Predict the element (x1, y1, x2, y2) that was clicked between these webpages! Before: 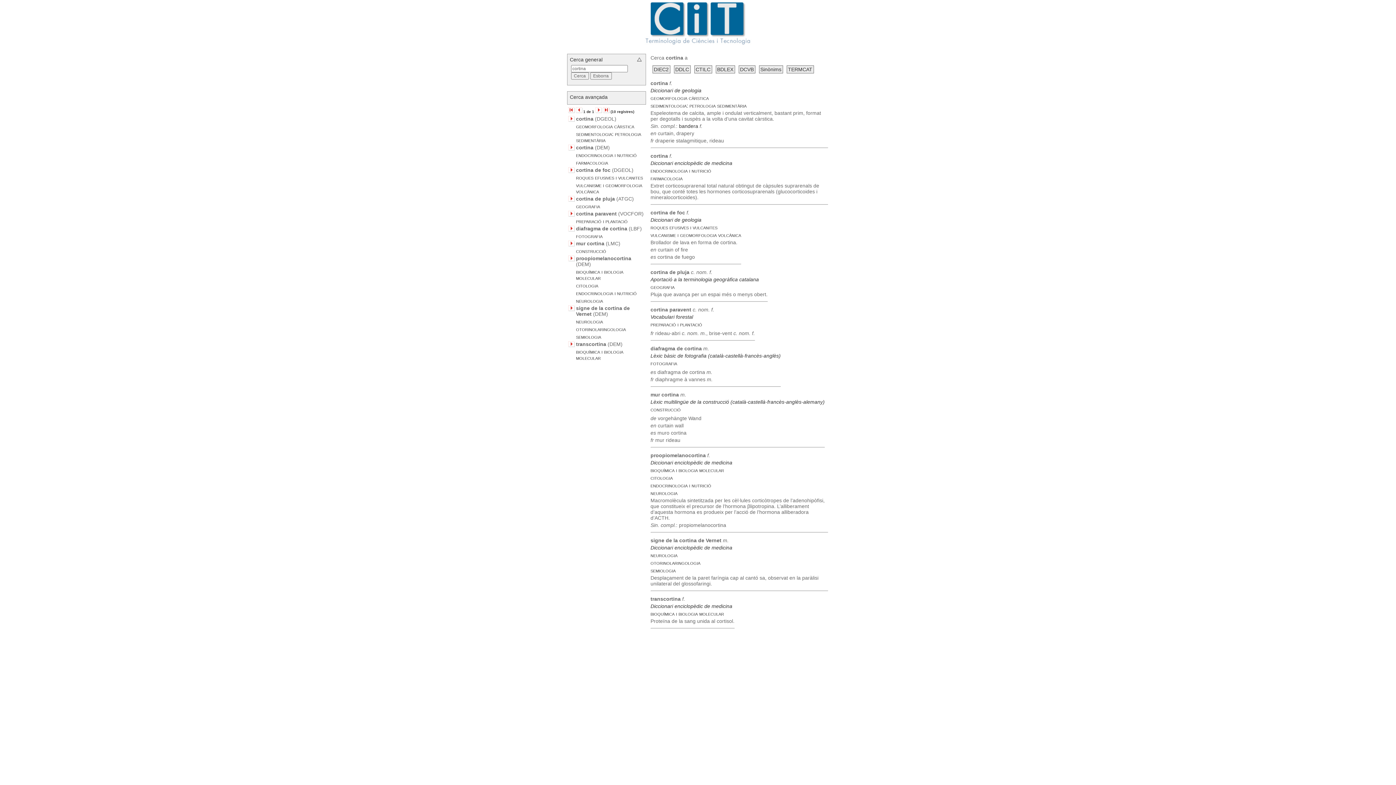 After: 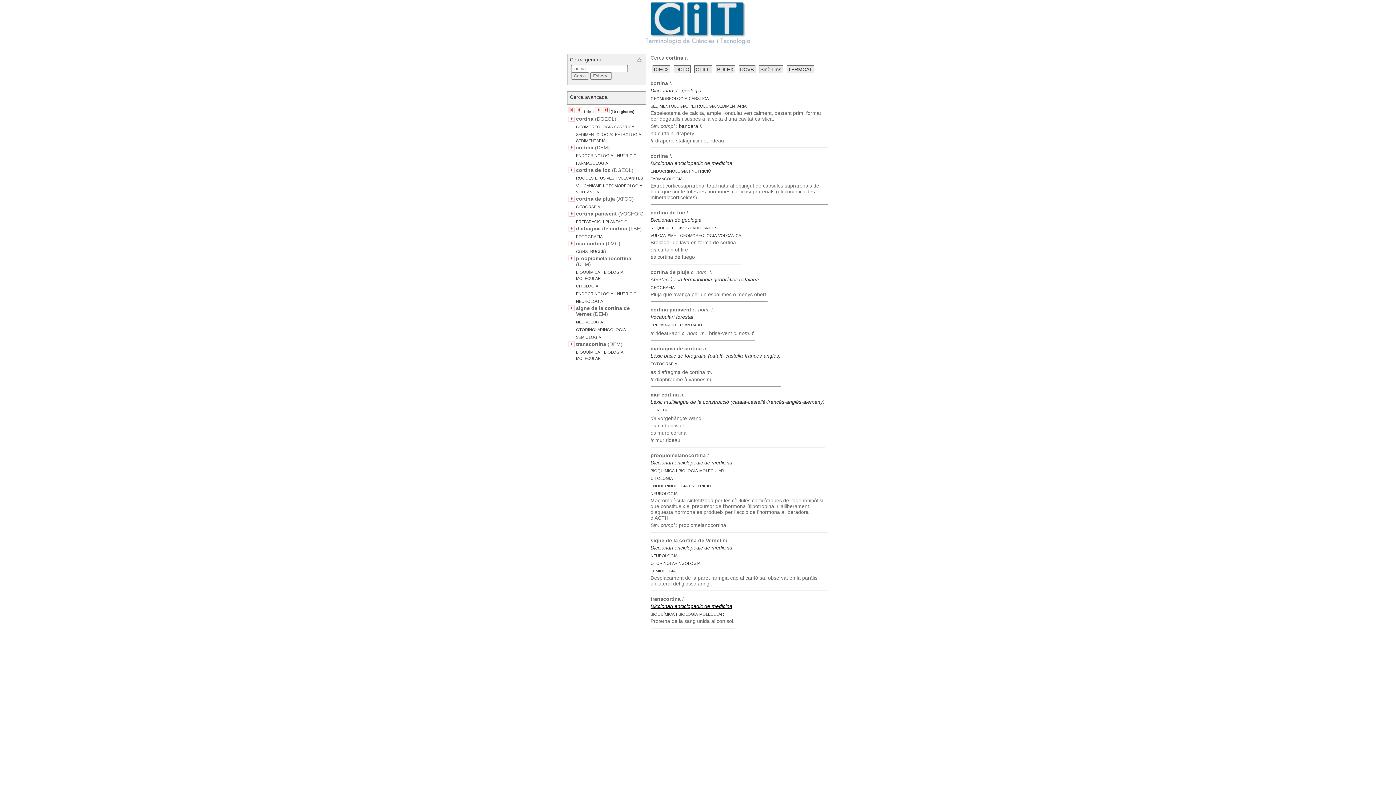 Action: label: Diccionari enciclopèdic de medicina bbox: (650, 603, 732, 609)